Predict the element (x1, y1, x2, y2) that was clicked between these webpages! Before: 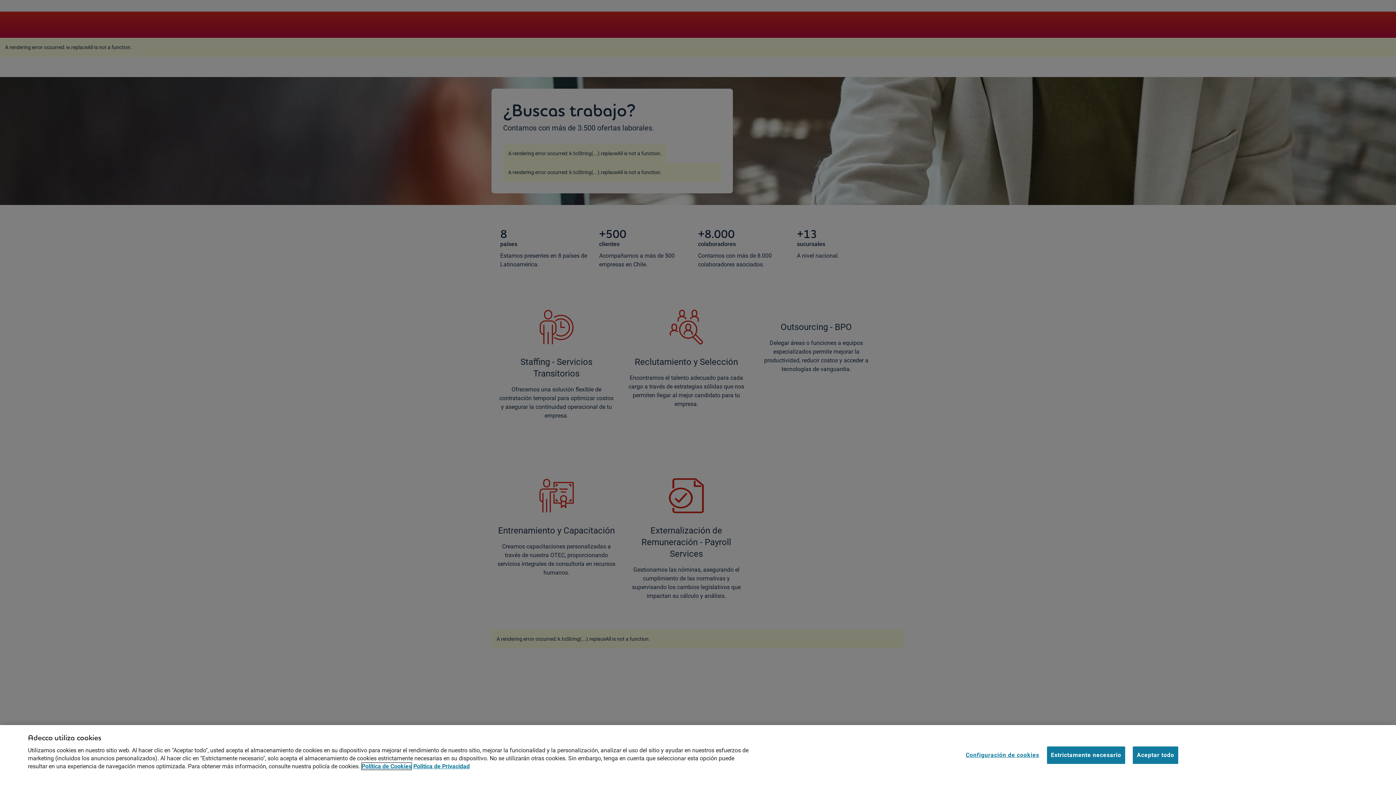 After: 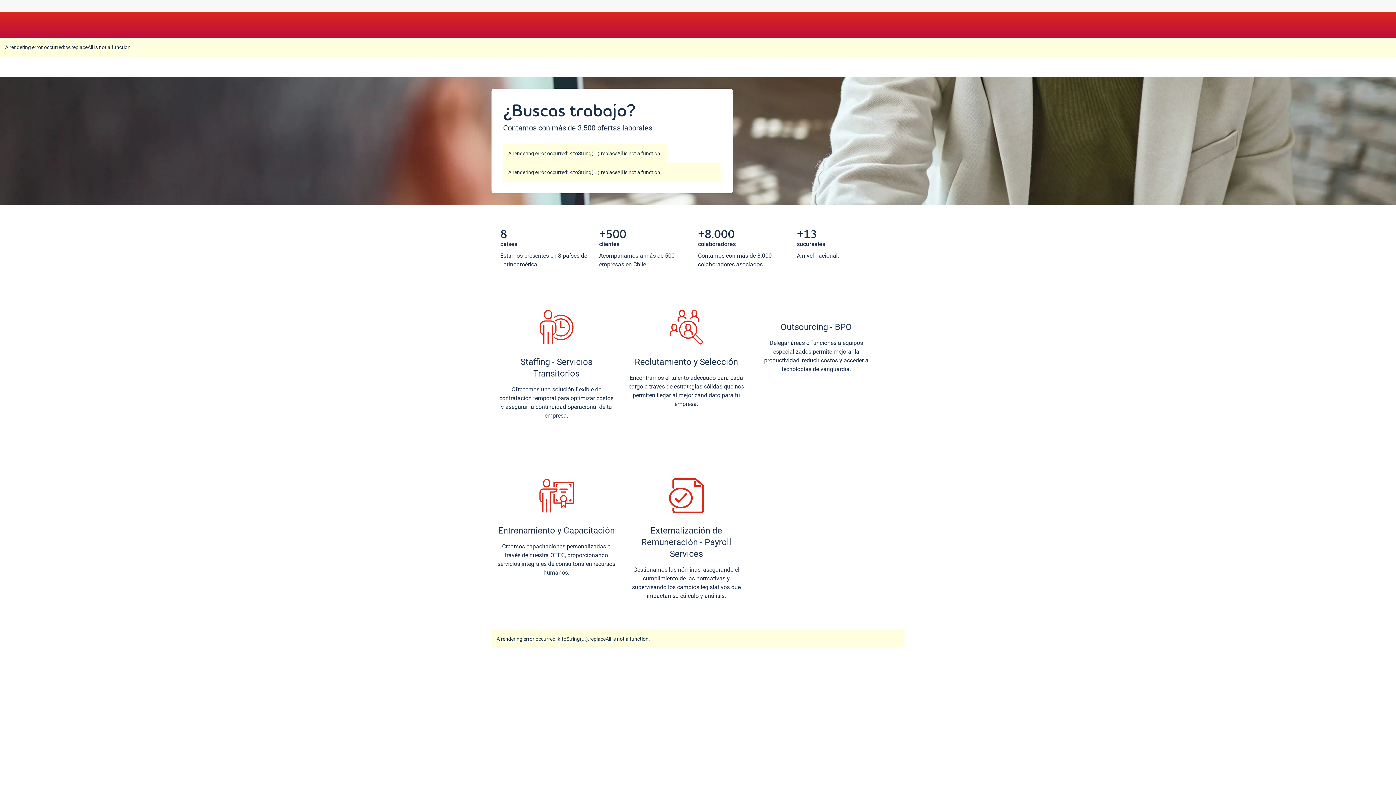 Action: bbox: (1047, 746, 1125, 764) label: Estrictamente necesario